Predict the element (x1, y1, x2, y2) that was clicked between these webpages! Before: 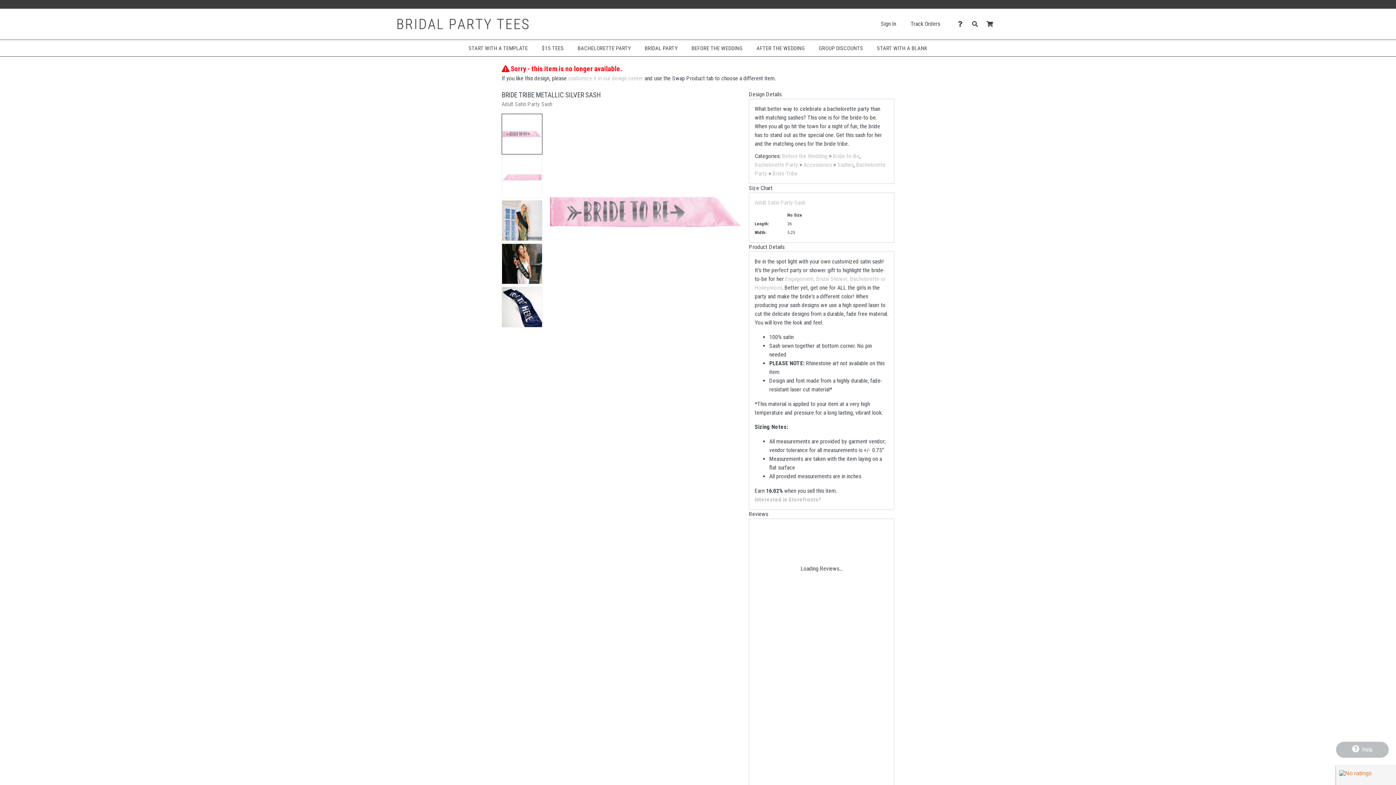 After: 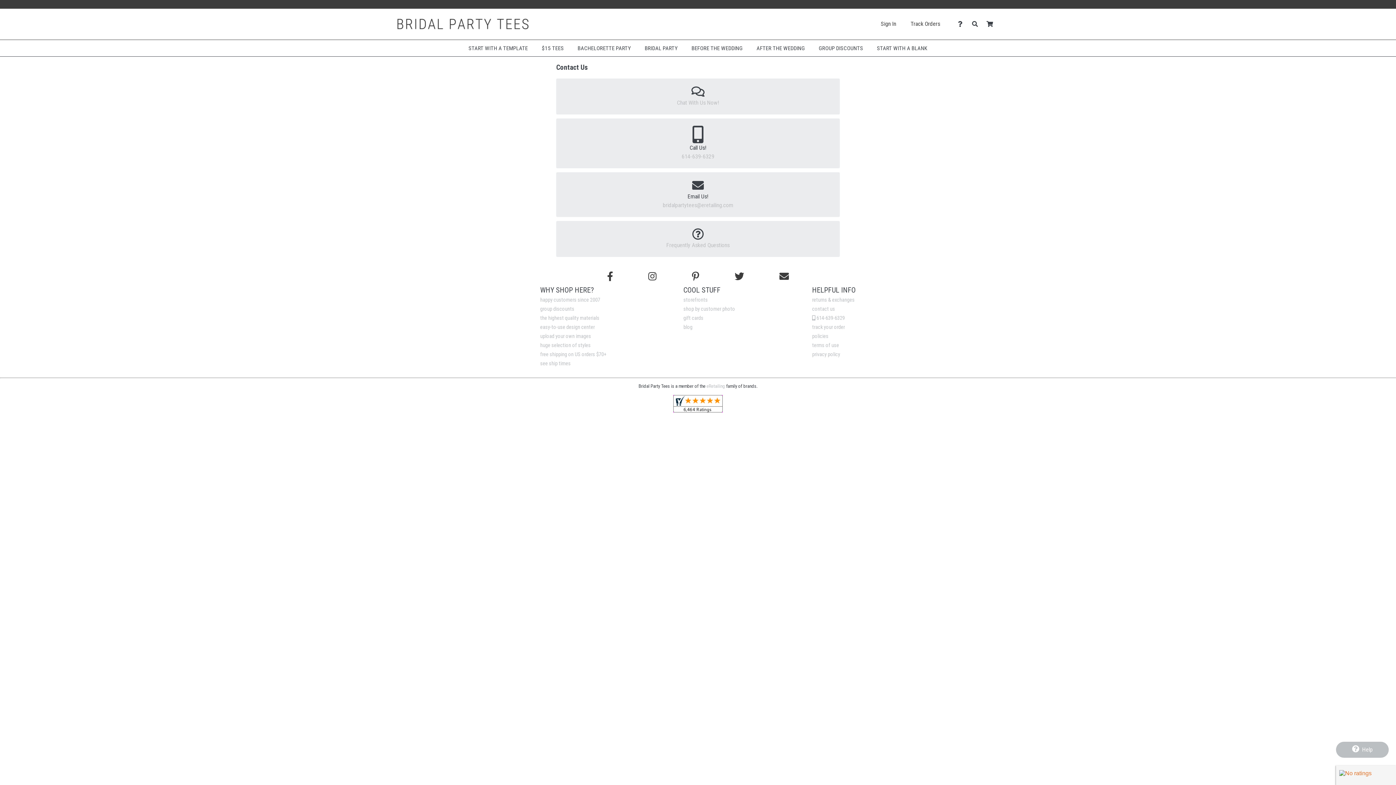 Action: label: Contact Us bbox: (954, 18, 969, 29)